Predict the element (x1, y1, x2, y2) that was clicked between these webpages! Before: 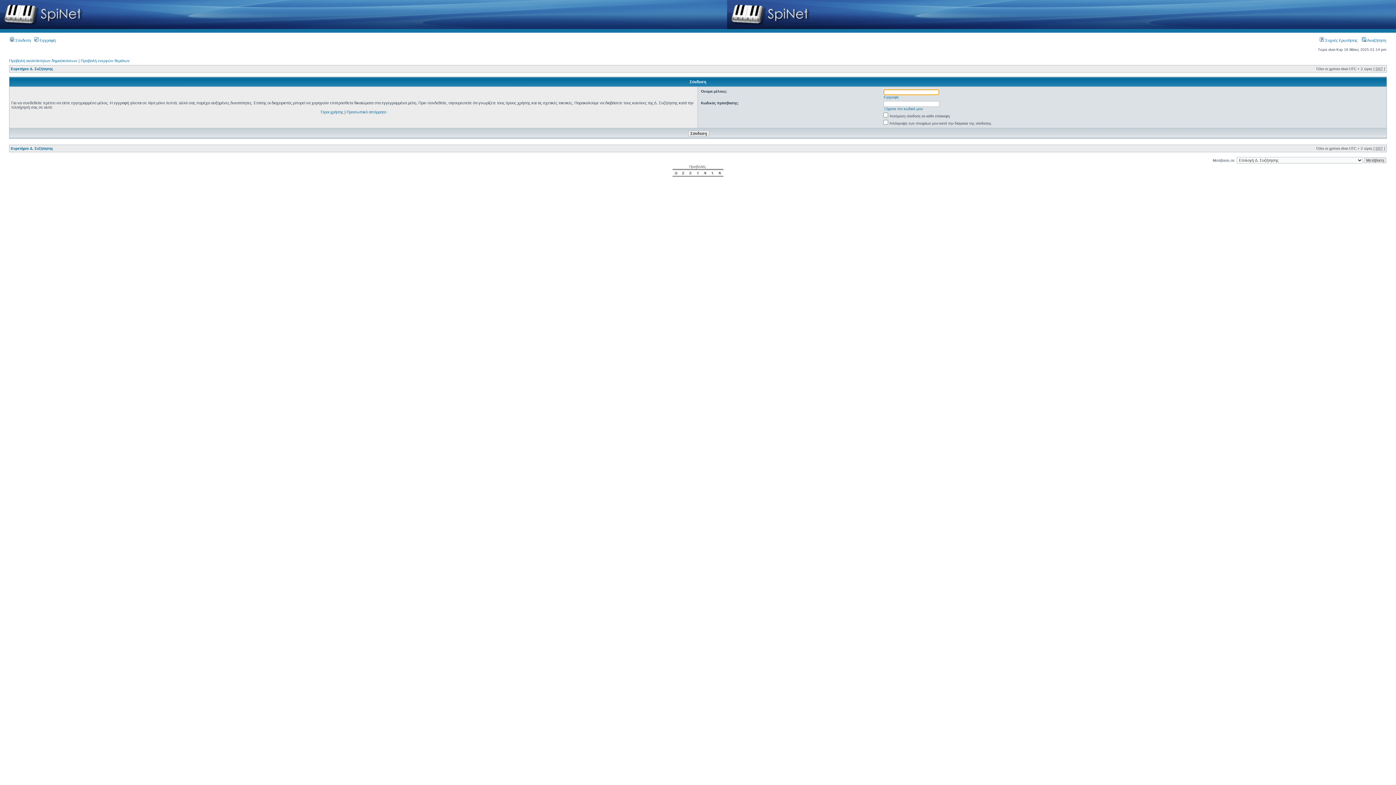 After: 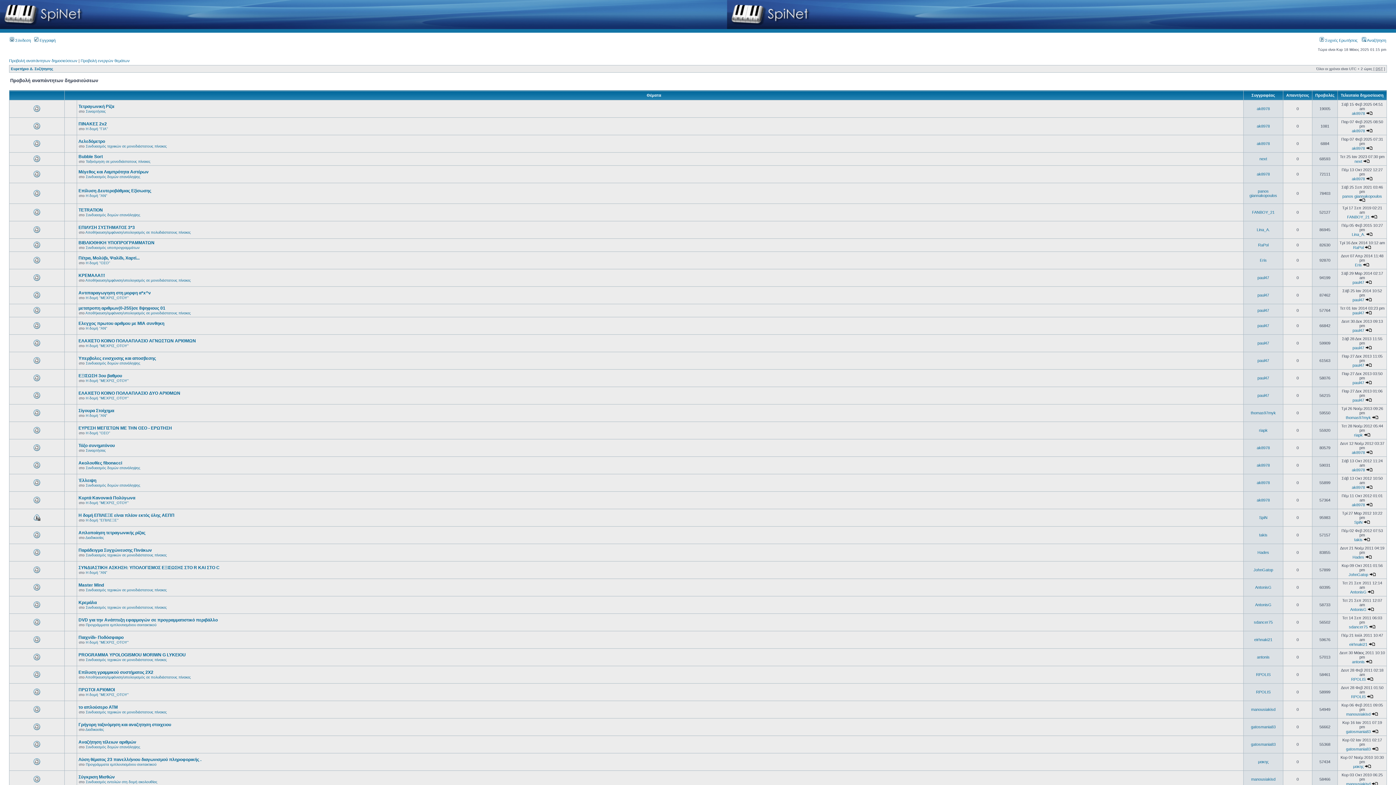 Action: label: Προβολή αναπάντητων δημοσιεύσεων bbox: (9, 58, 77, 62)